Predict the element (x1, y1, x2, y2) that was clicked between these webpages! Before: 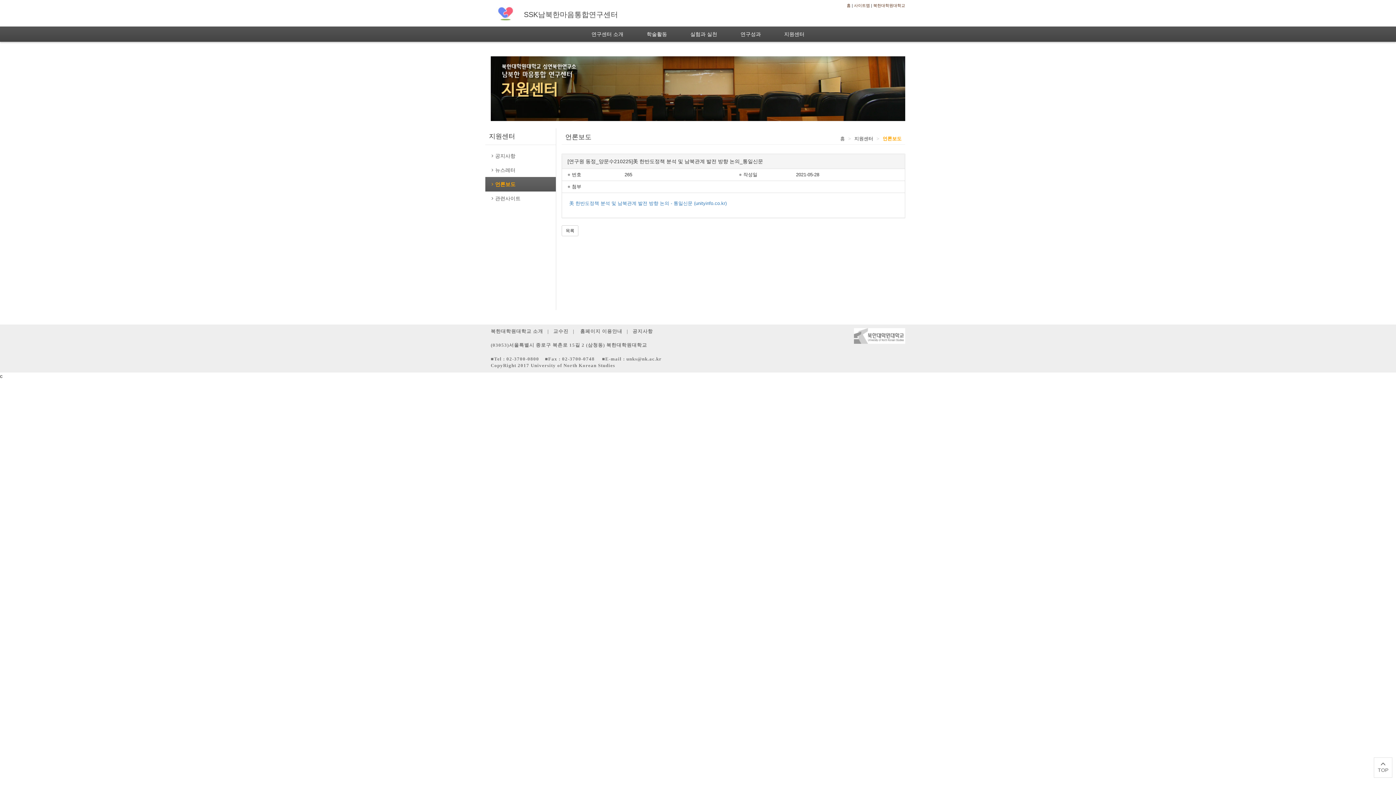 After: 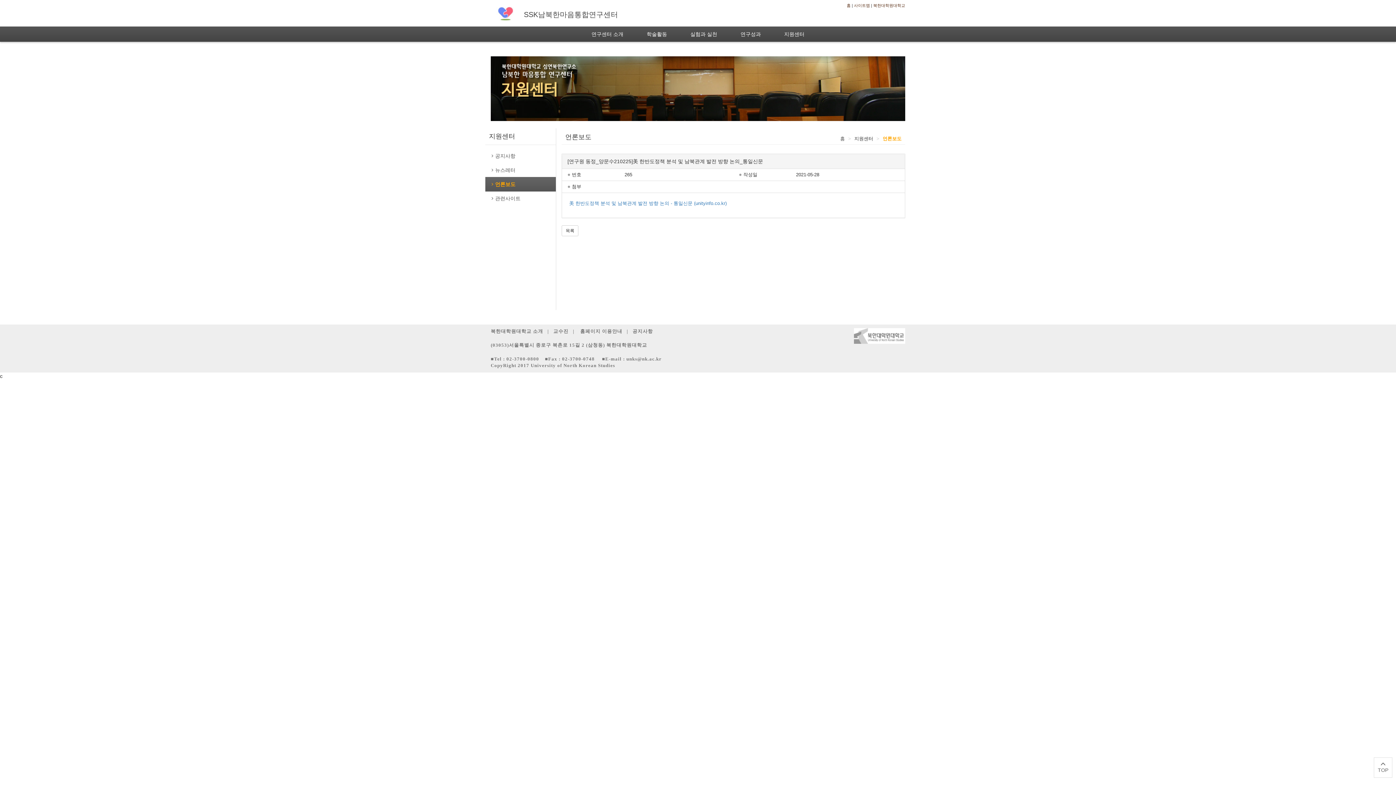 Action: bbox: (1374, 758, 1392, 777) label: 페이지 상단으로